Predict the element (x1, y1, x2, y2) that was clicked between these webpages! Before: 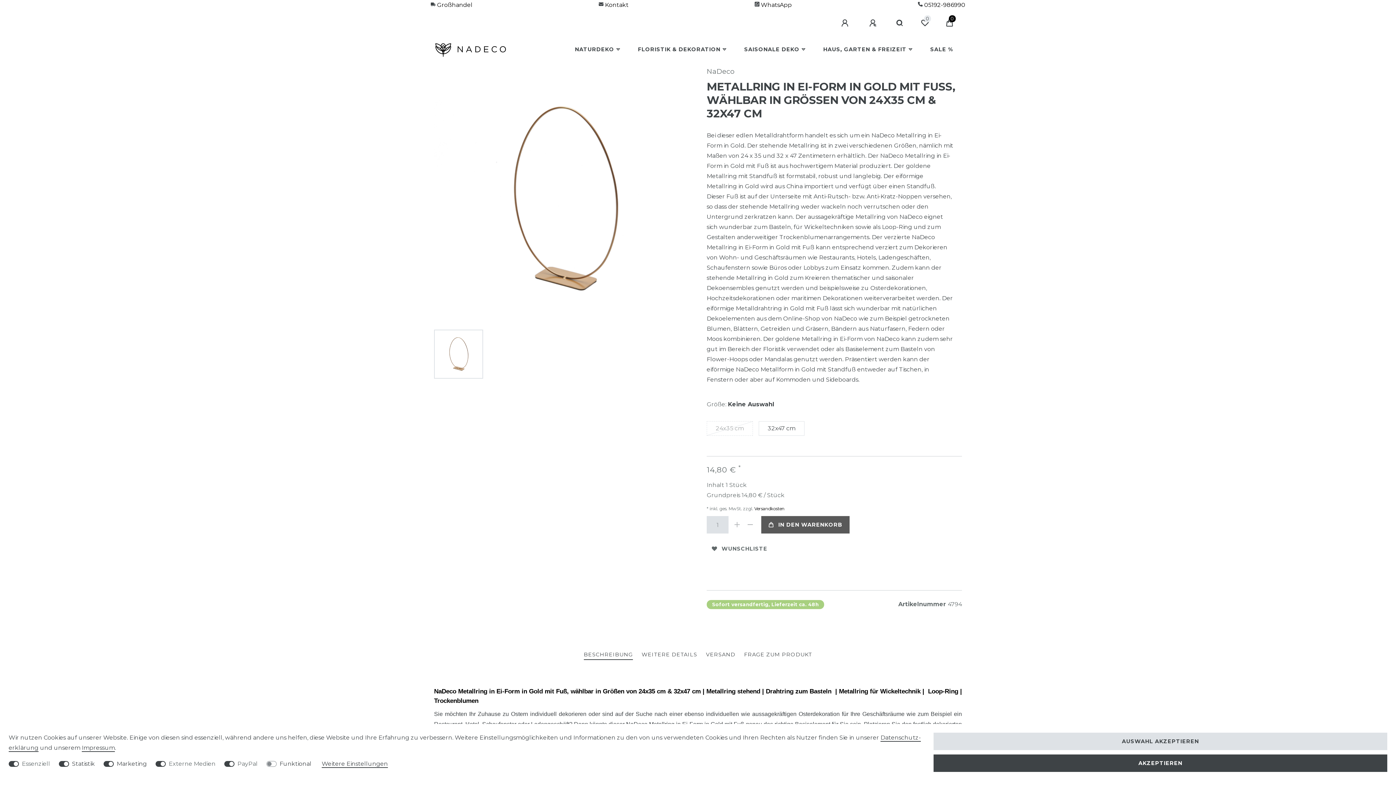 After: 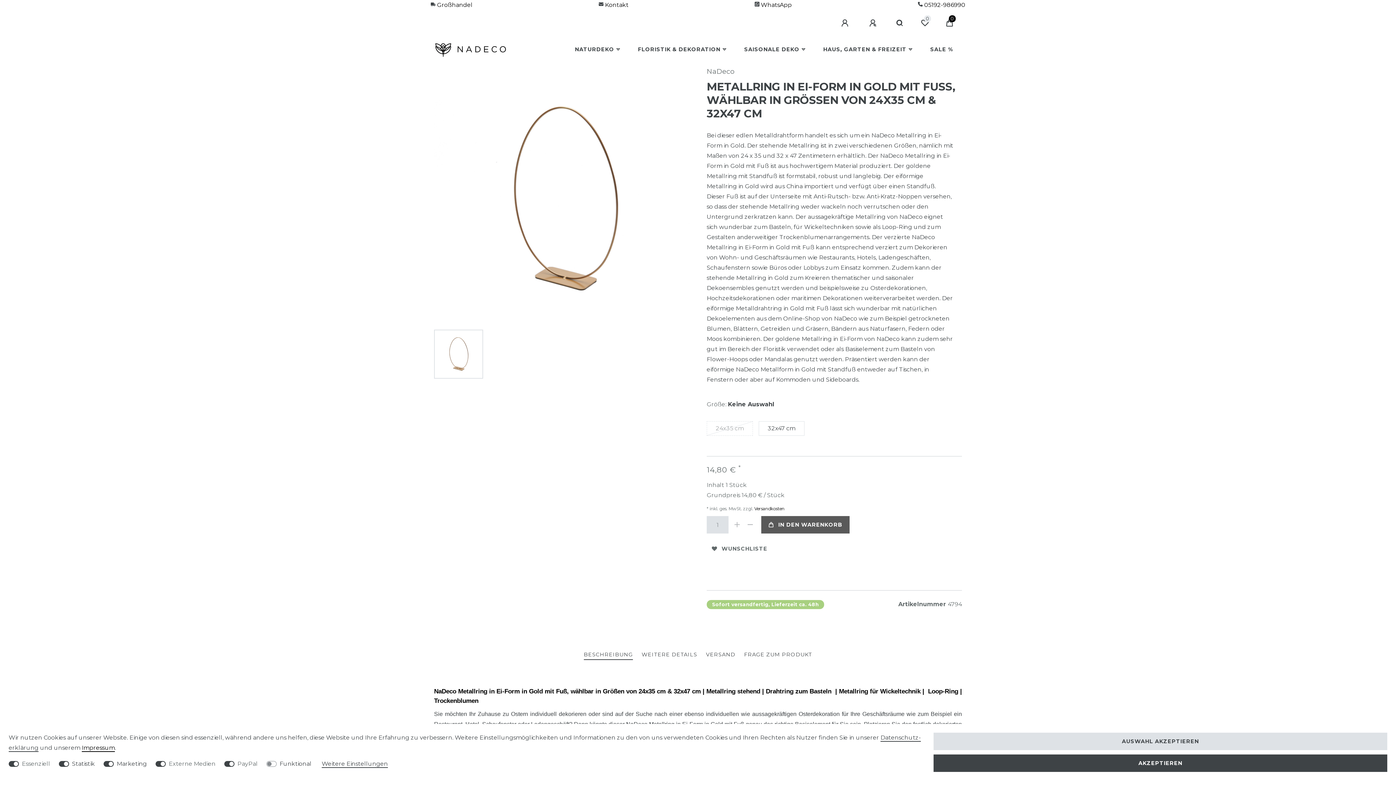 Action: bbox: (81, 744, 114, 752) label: Impressum